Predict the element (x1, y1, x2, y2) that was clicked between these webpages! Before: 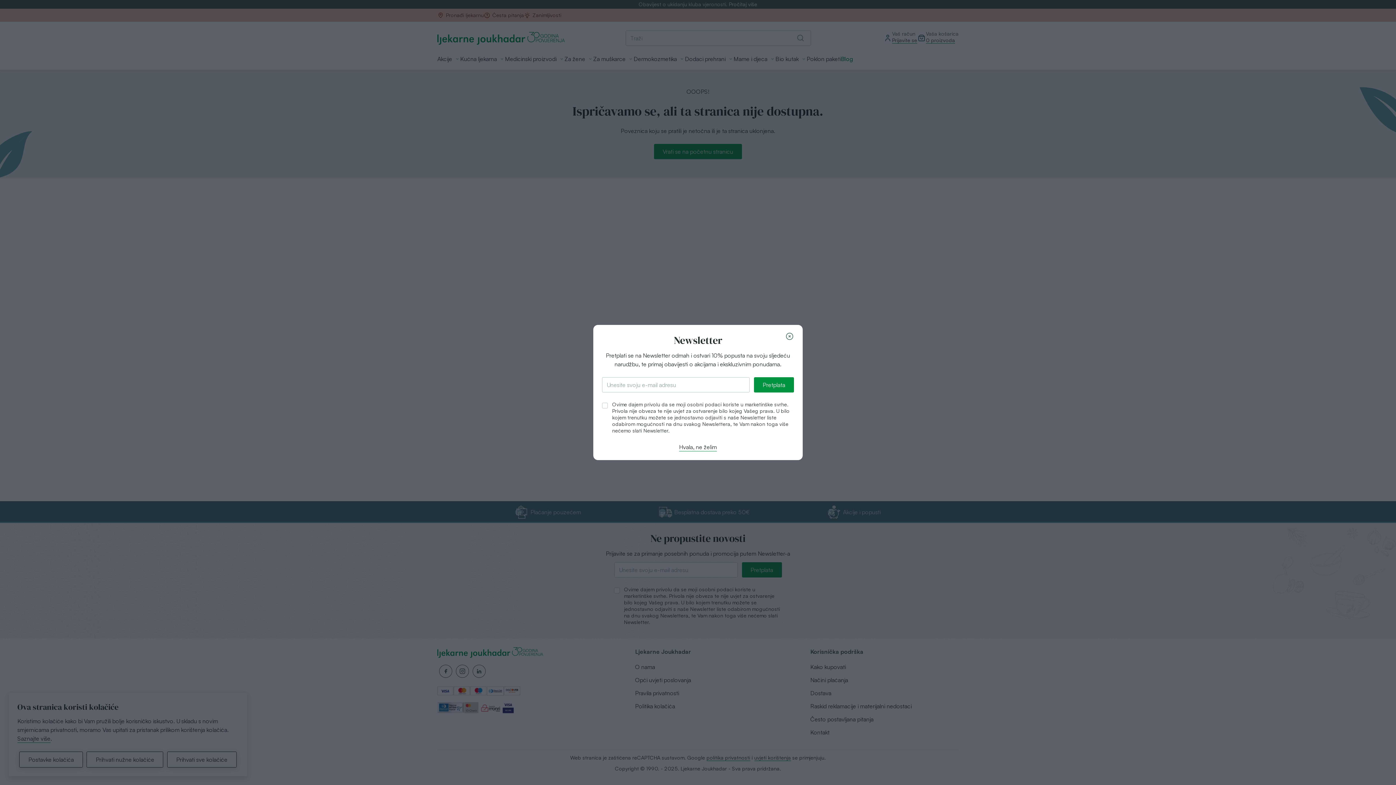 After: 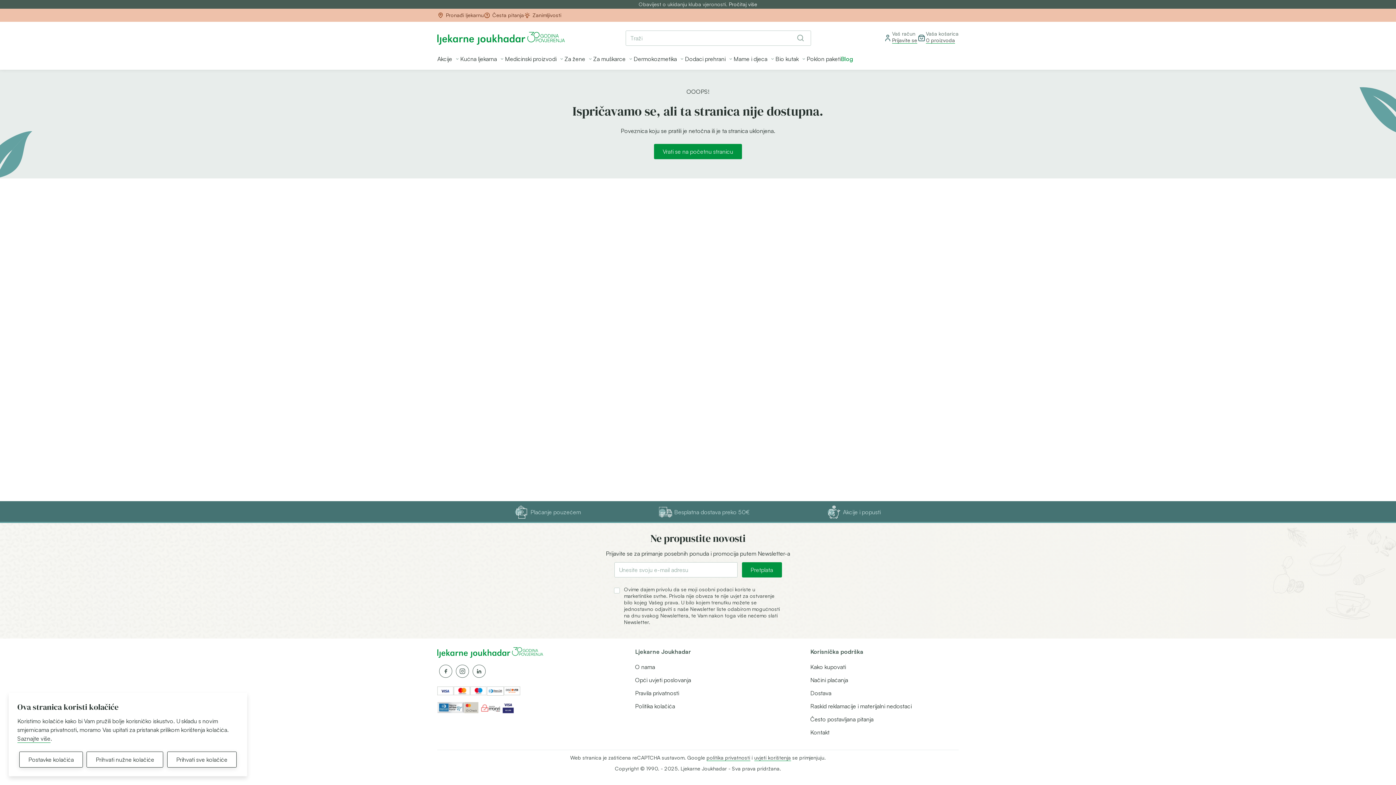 Action: label: Zatvorite bbox: (782, 325, 802, 344)